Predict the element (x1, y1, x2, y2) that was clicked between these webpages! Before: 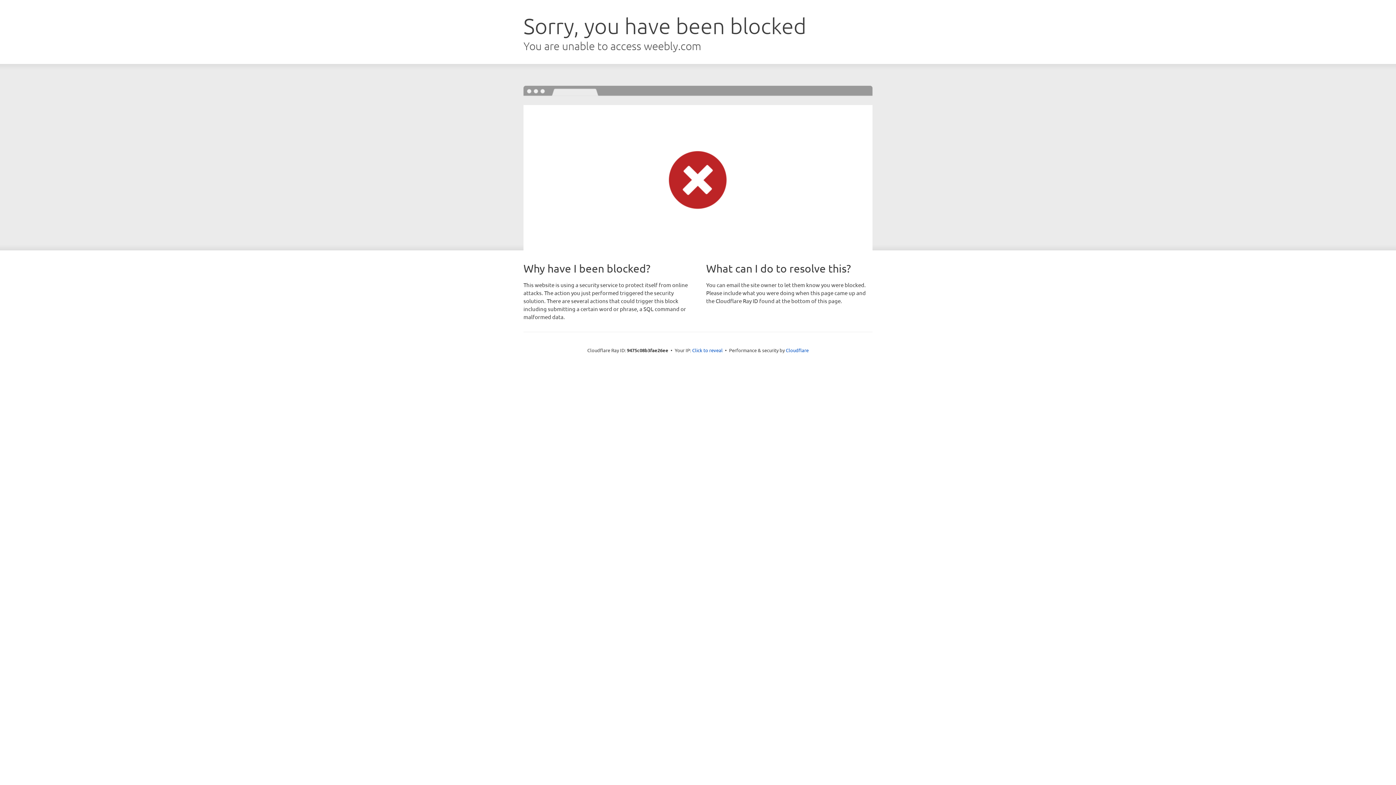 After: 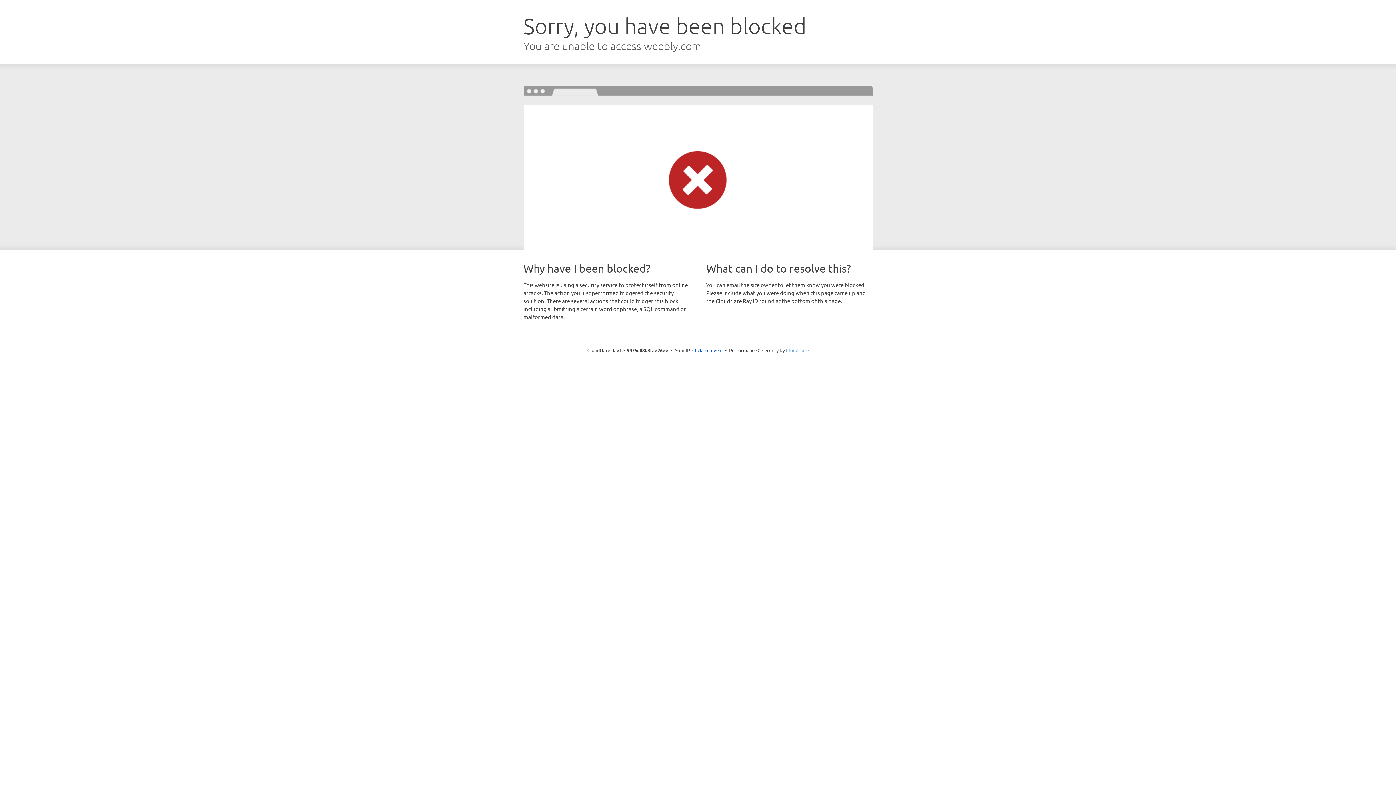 Action: label: Cloudflare bbox: (786, 347, 808, 353)